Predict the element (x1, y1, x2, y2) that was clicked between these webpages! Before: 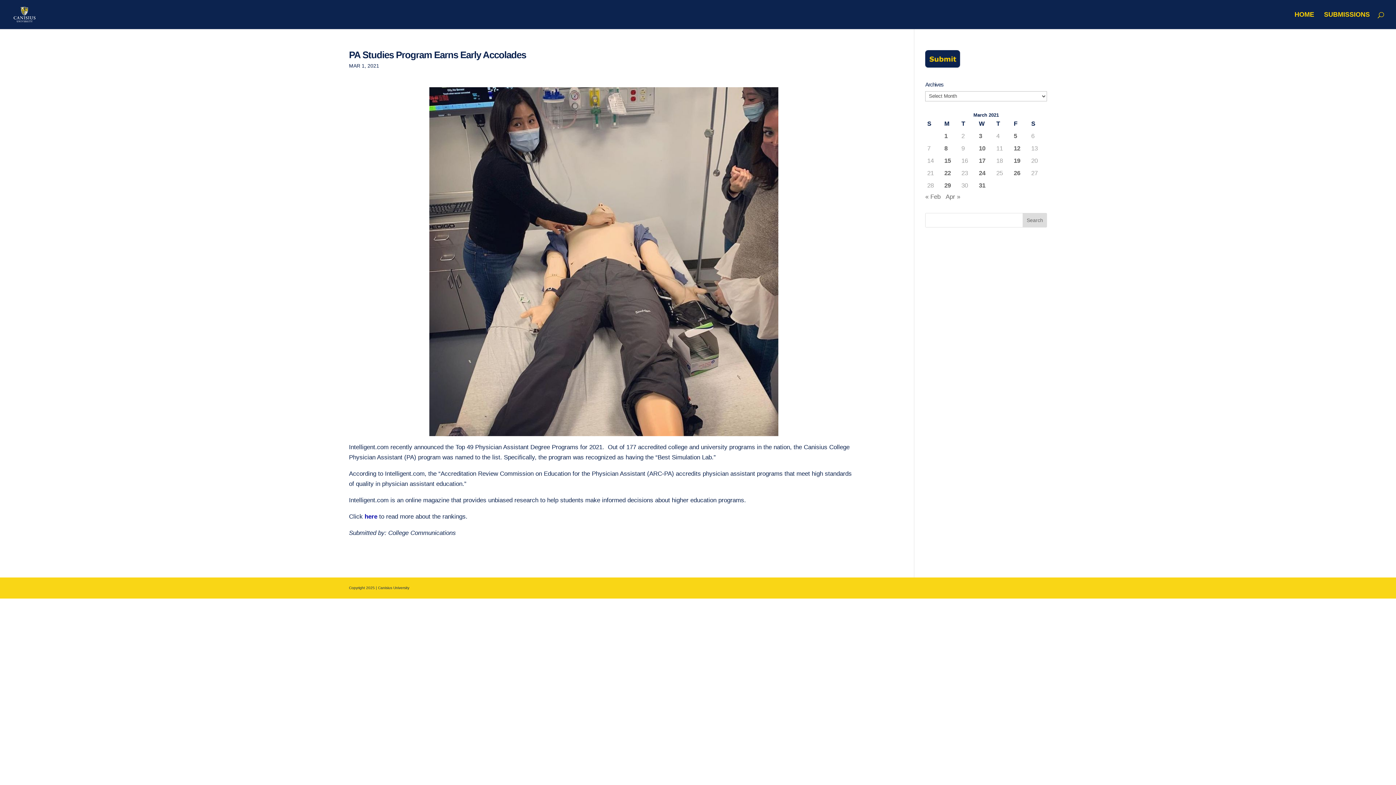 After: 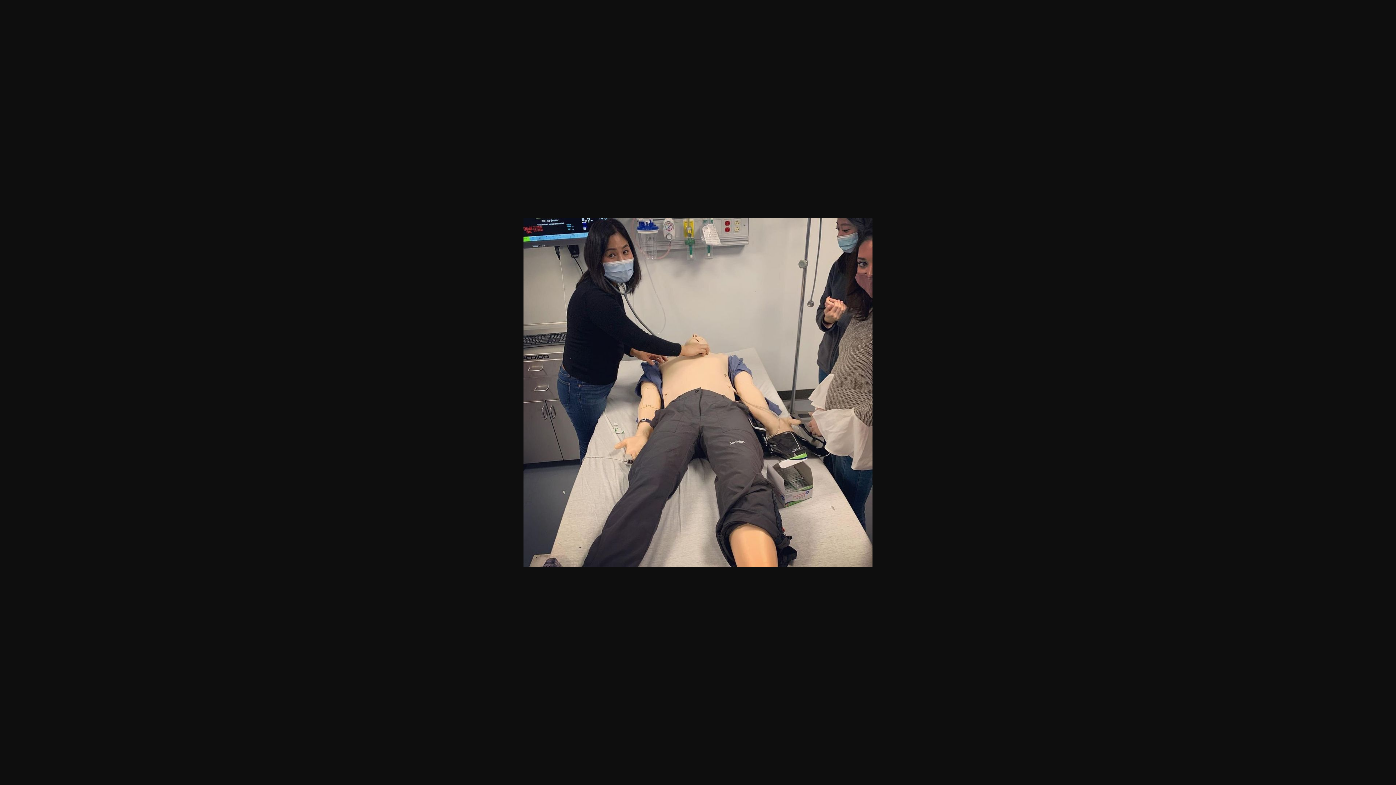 Action: bbox: (429, 87, 778, 436)